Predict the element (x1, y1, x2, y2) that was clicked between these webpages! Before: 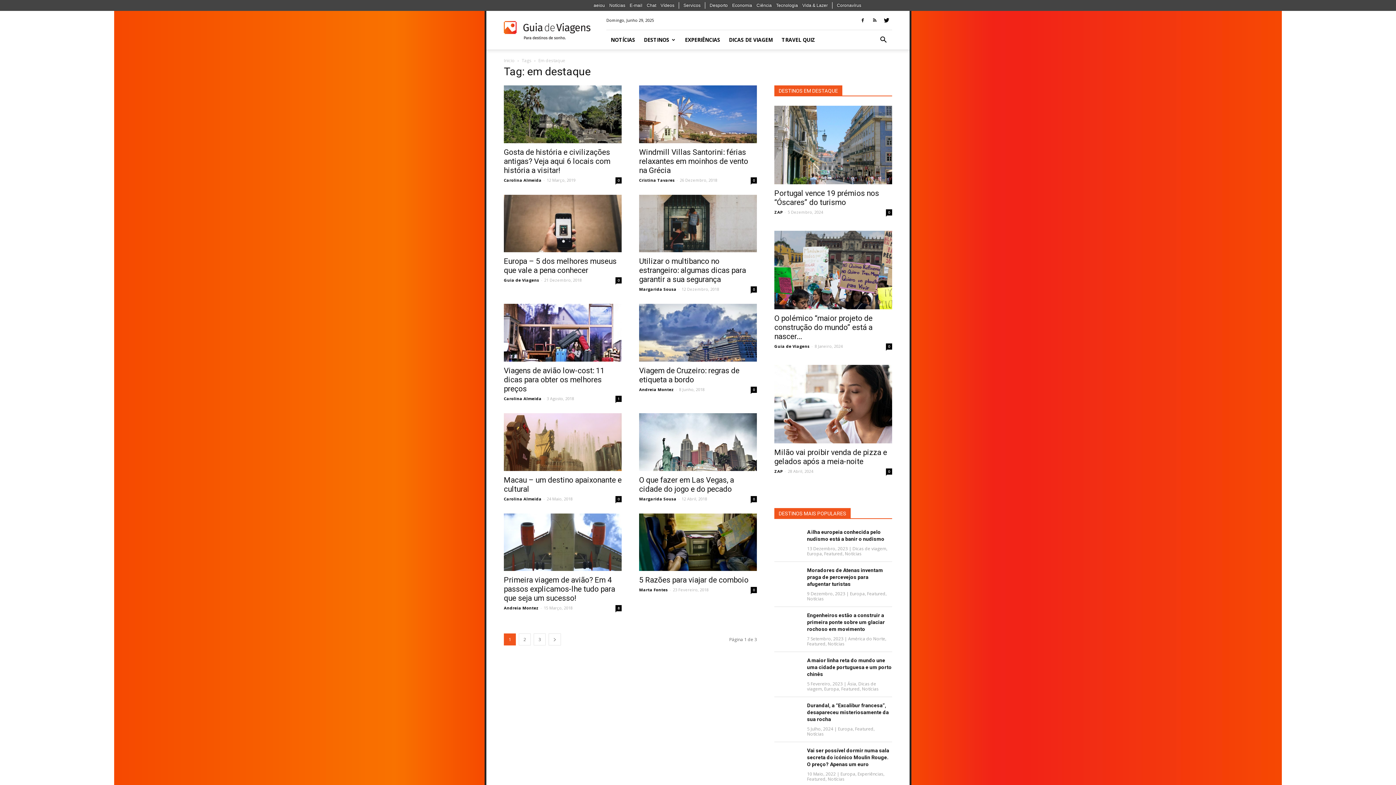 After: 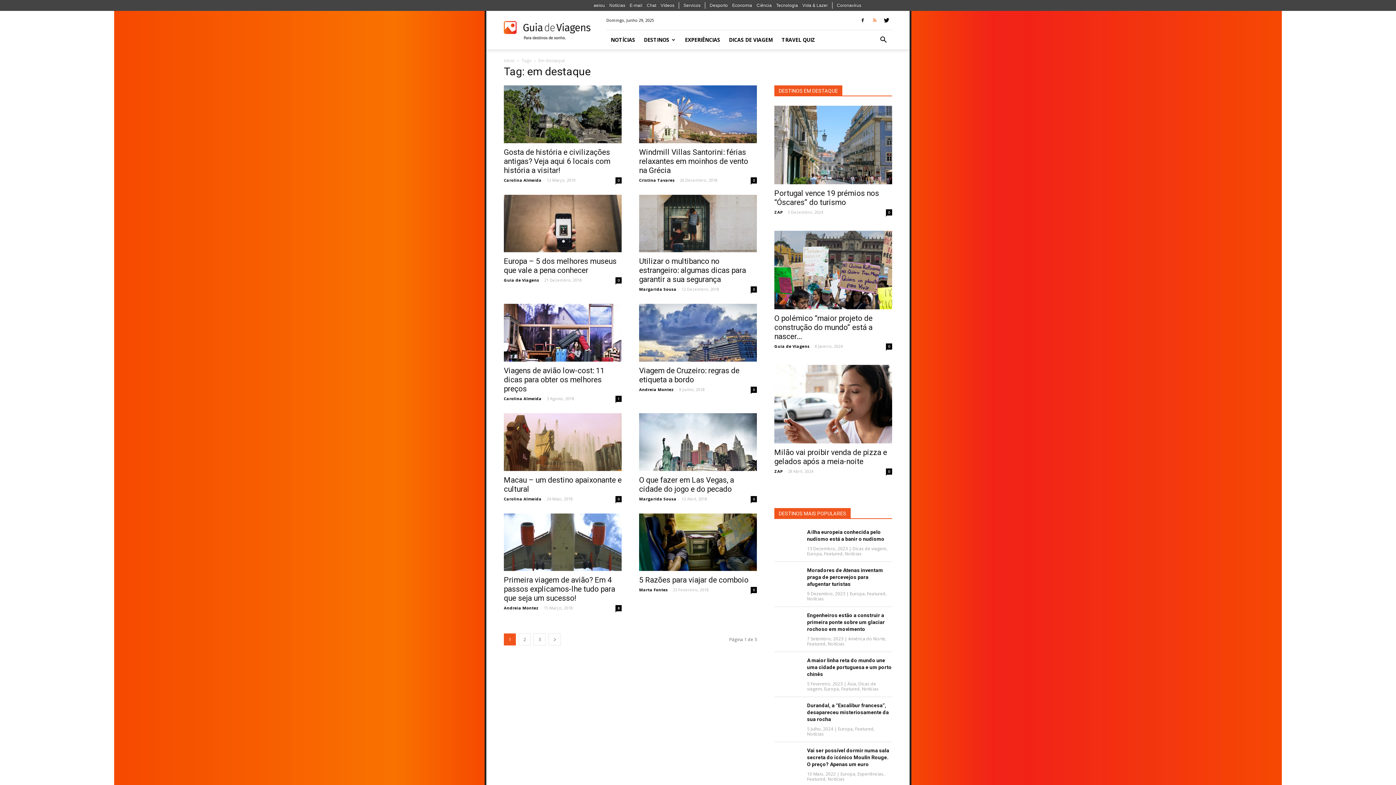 Action: bbox: (869, 15, 880, 25)